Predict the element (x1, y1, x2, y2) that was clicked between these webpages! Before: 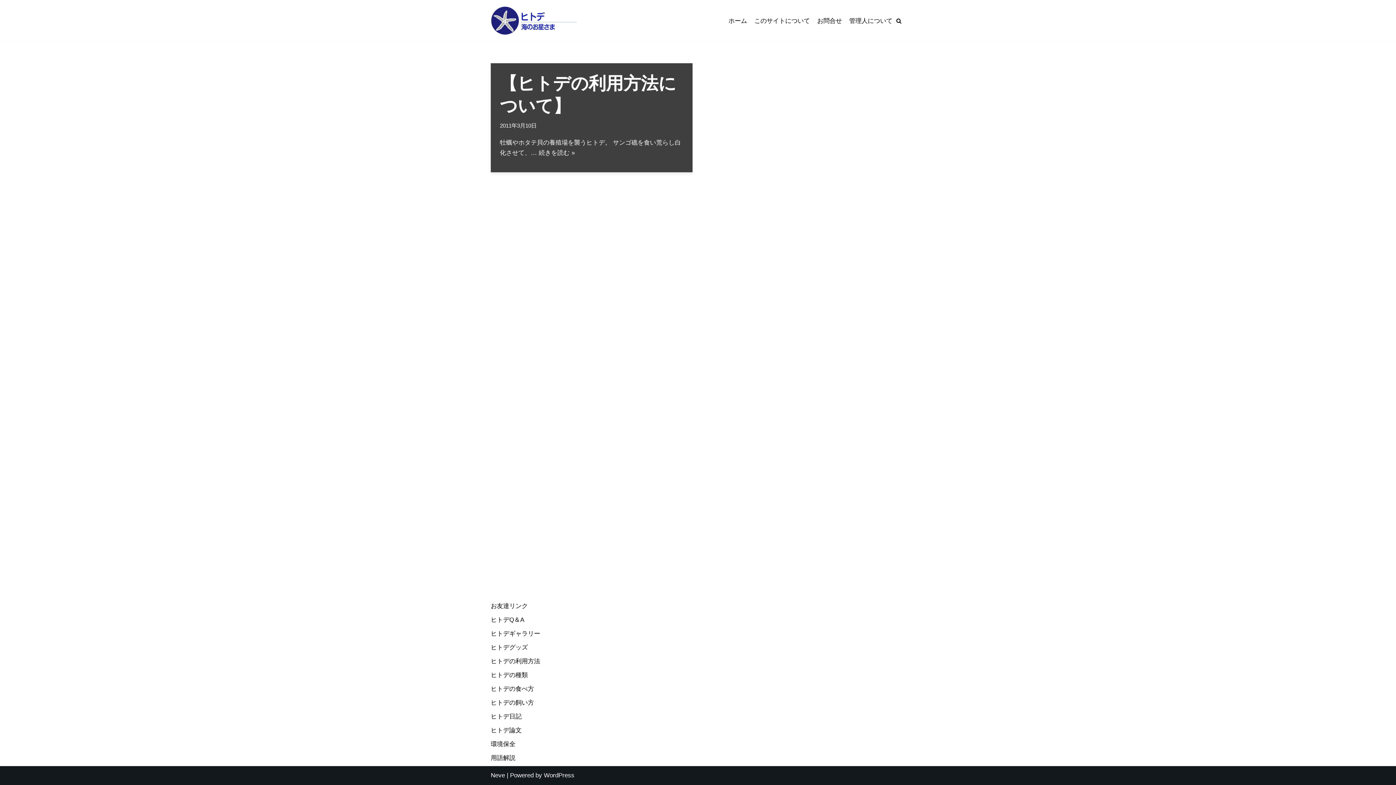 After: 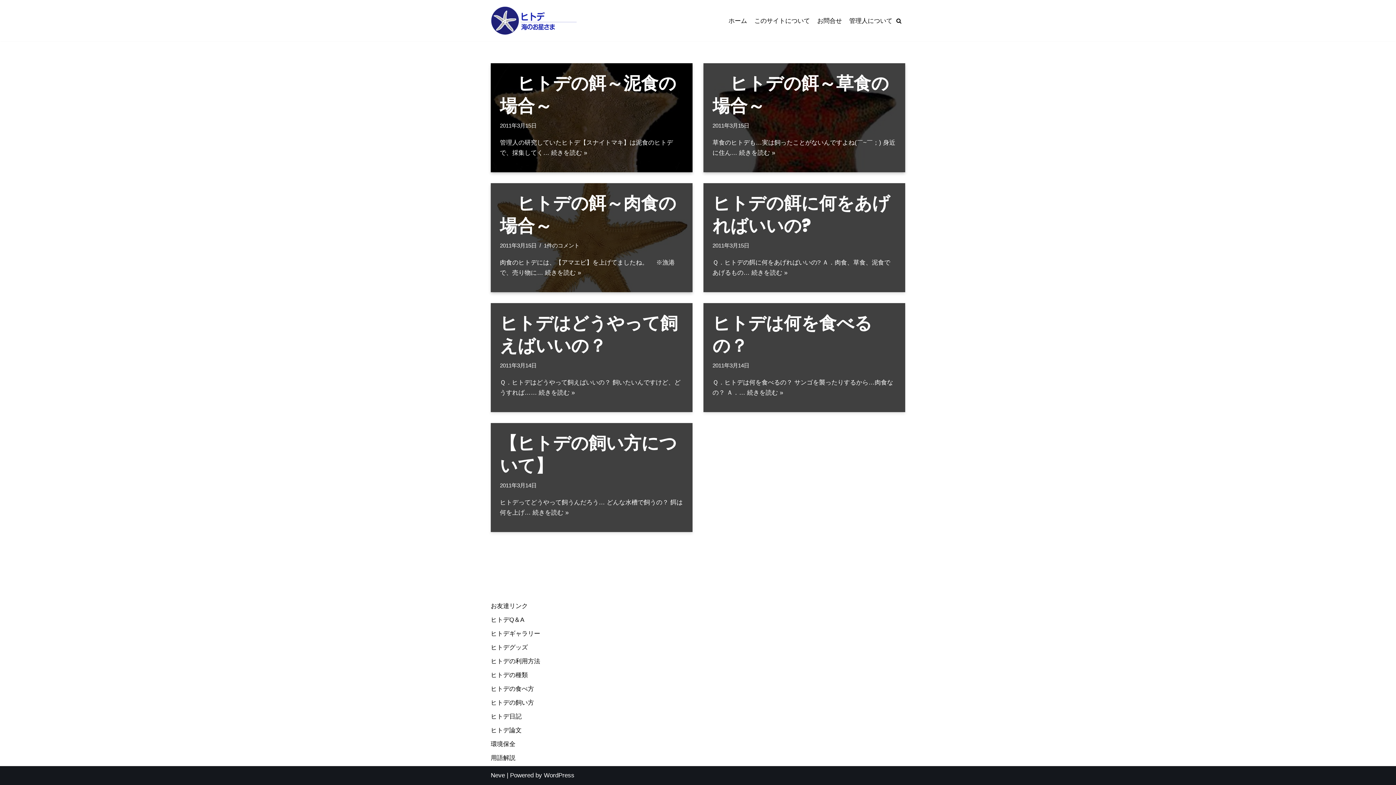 Action: bbox: (490, 699, 534, 706) label: ヒトデの飼い方